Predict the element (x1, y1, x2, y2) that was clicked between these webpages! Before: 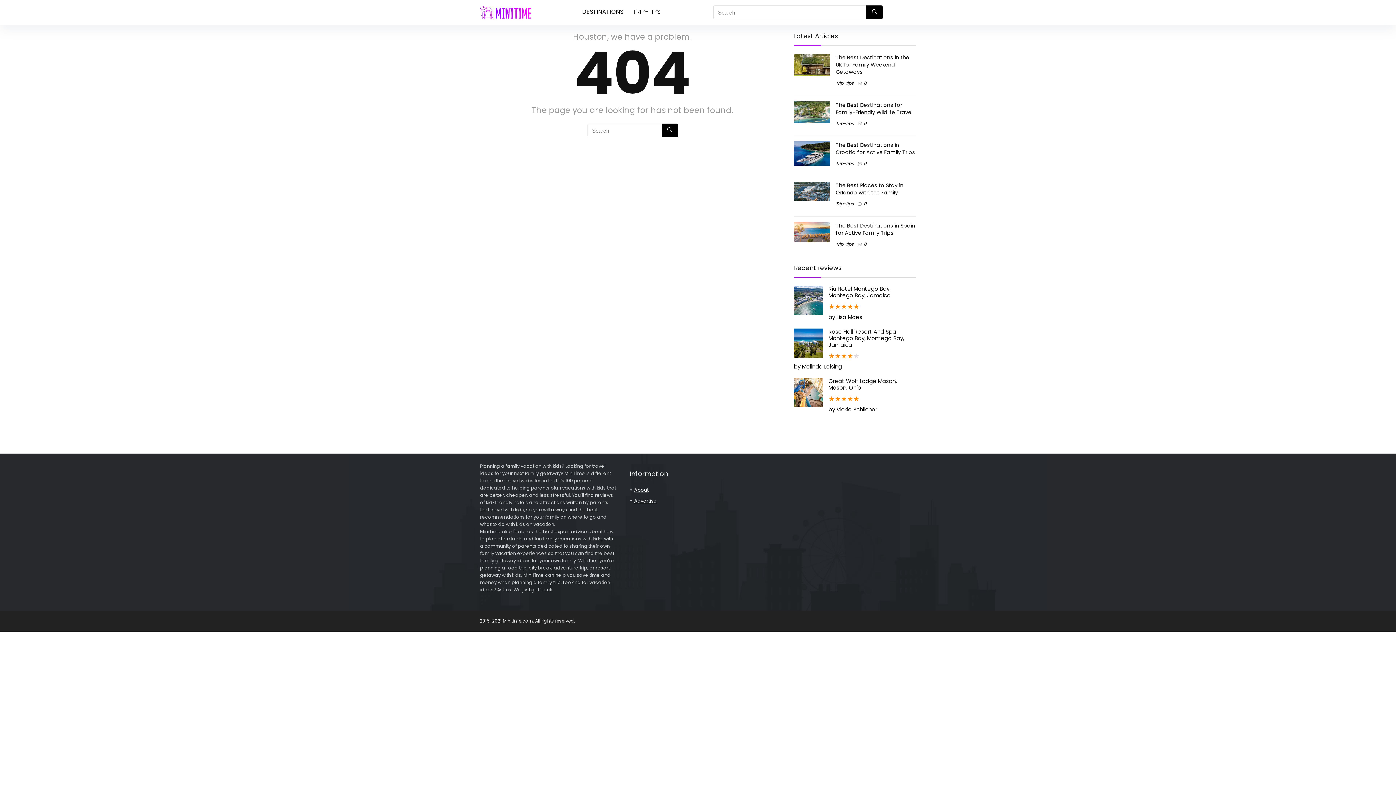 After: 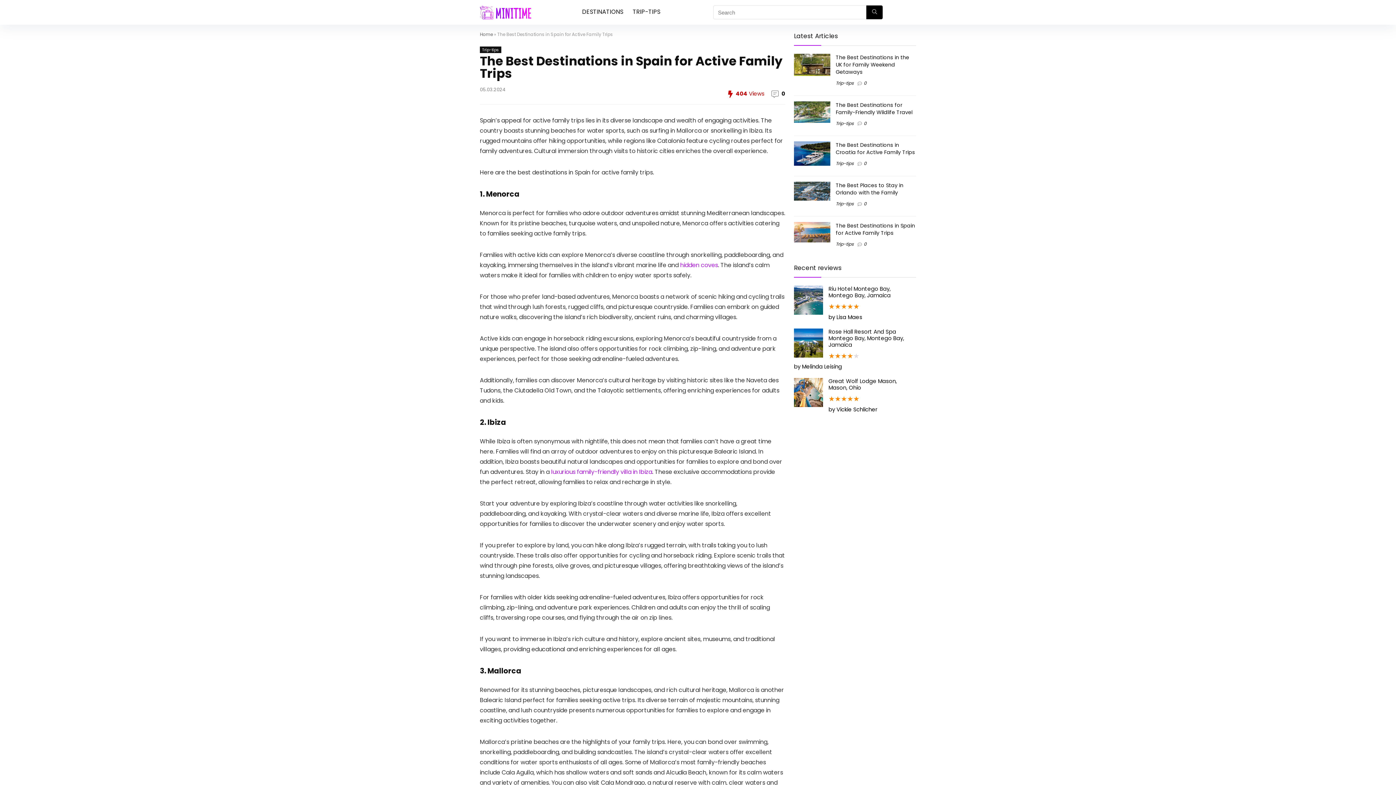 Action: bbox: (836, 222, 915, 236) label: The Best Destinations in Spain for Active Family Trips